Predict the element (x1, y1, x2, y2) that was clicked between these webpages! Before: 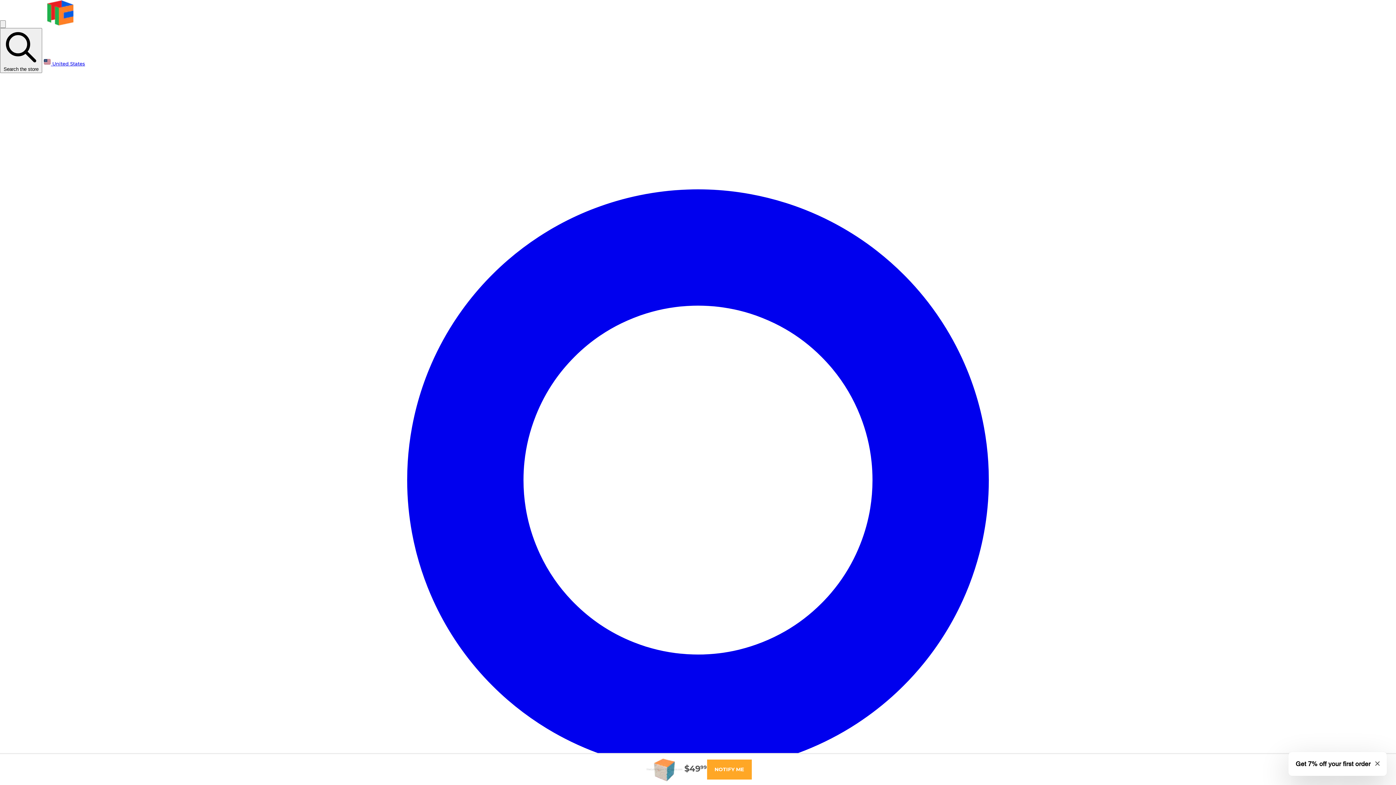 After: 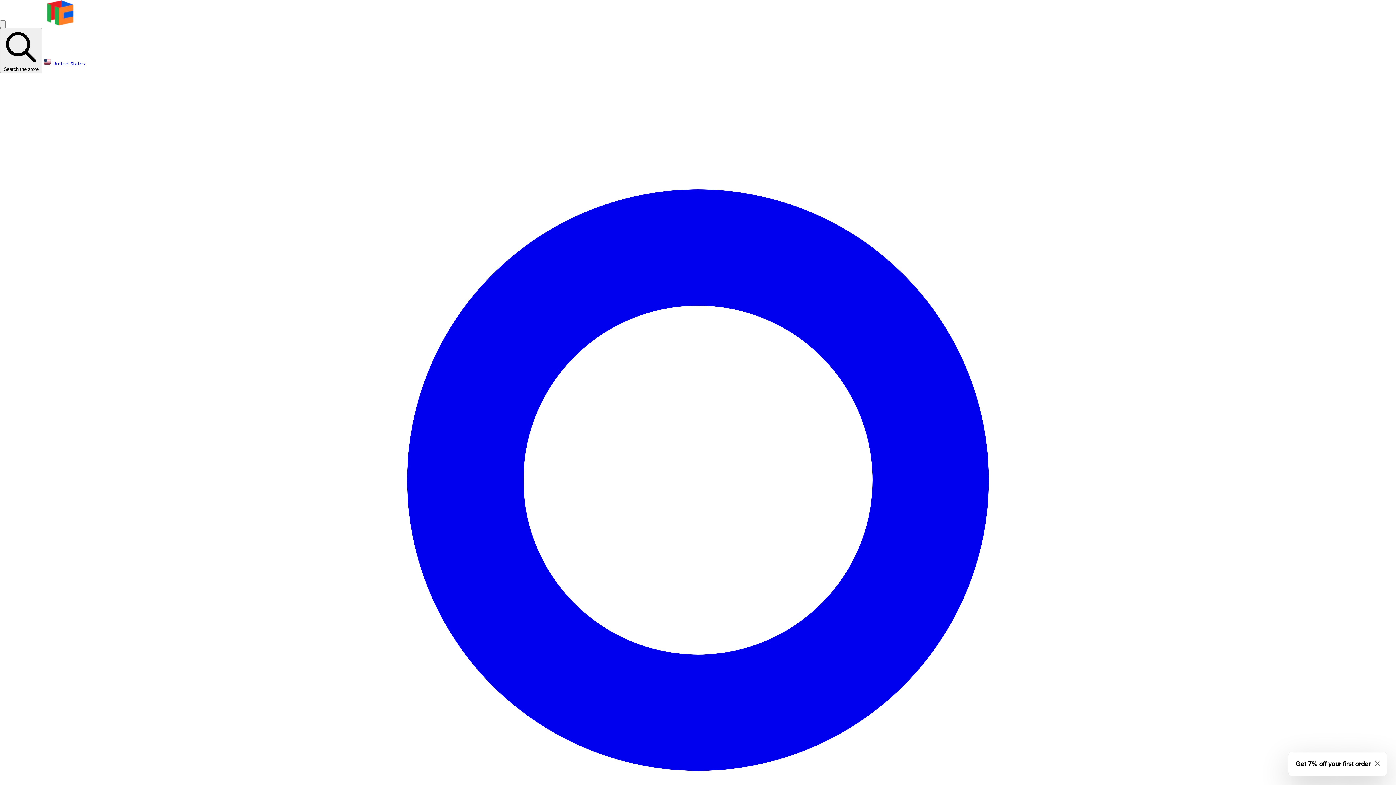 Action: bbox: (7, 21, 138, 26)